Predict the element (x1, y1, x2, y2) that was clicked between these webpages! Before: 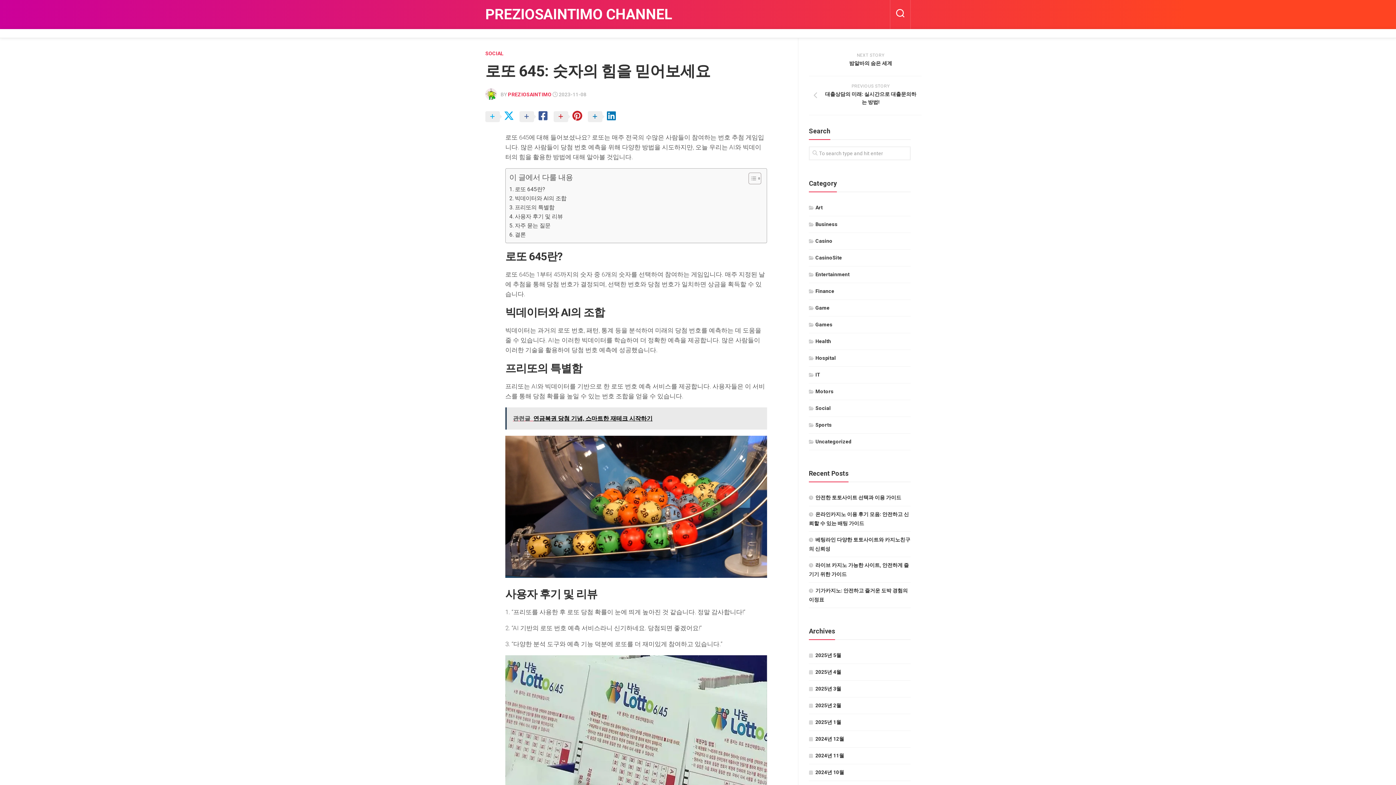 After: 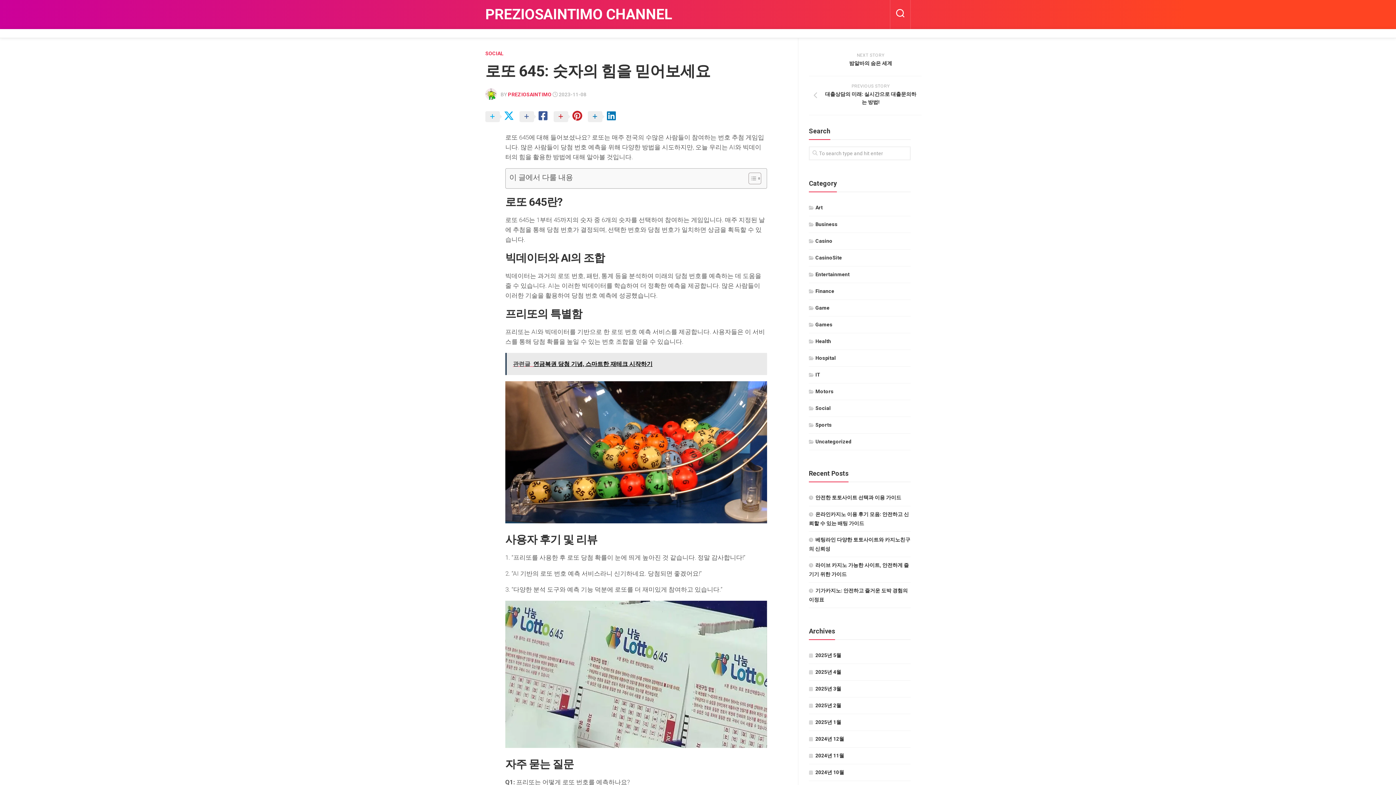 Action: bbox: (743, 172, 759, 184) label: Toggle Table of Content